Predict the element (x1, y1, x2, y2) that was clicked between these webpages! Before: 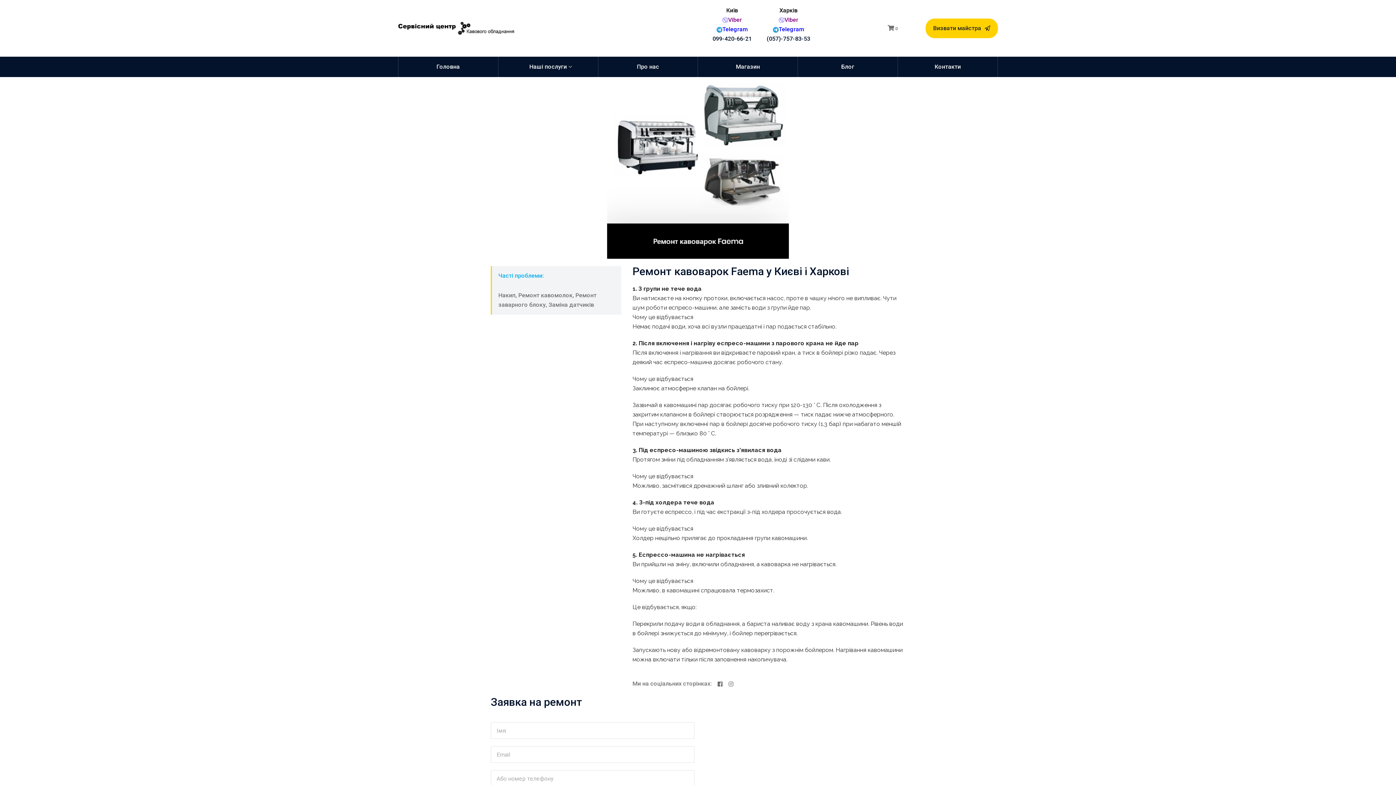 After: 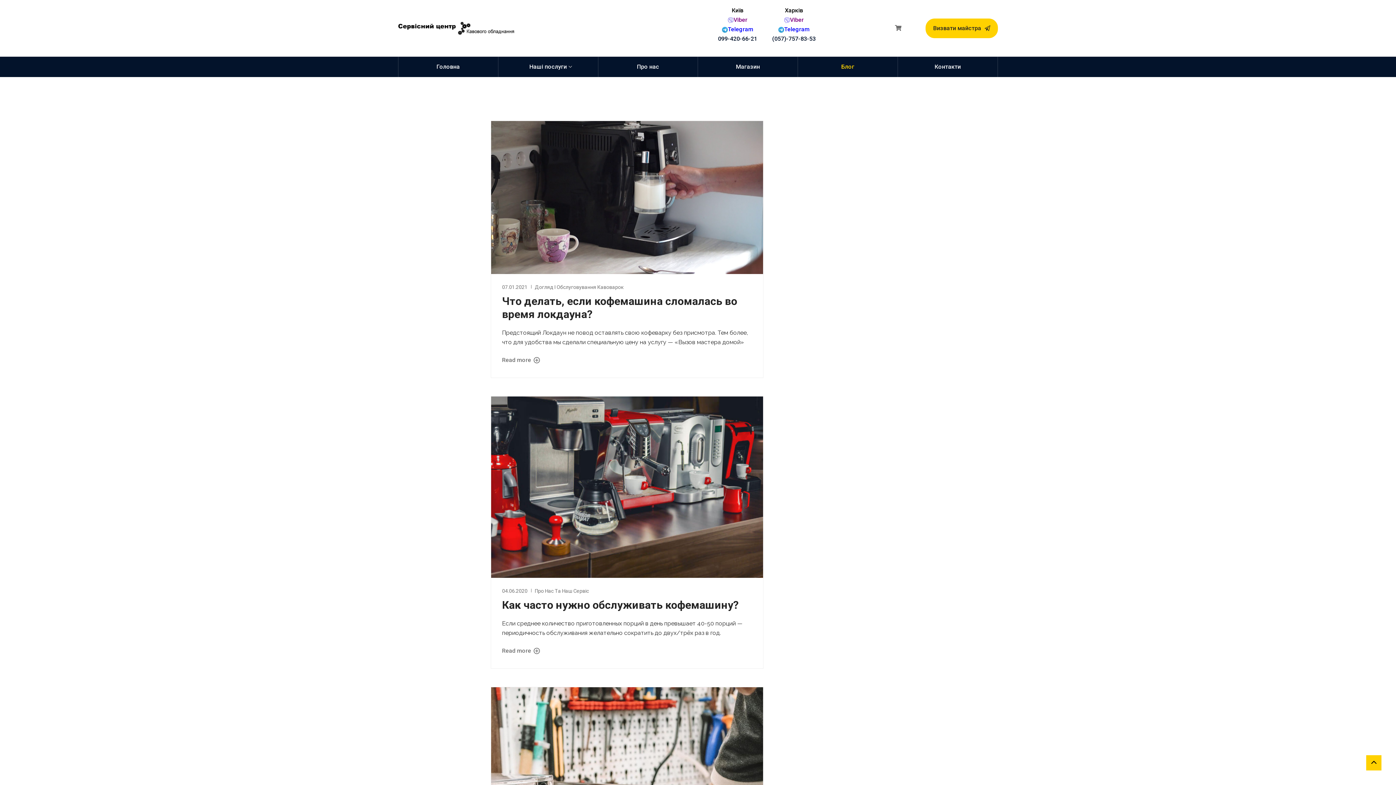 Action: label: Блог bbox: (798, 56, 897, 77)